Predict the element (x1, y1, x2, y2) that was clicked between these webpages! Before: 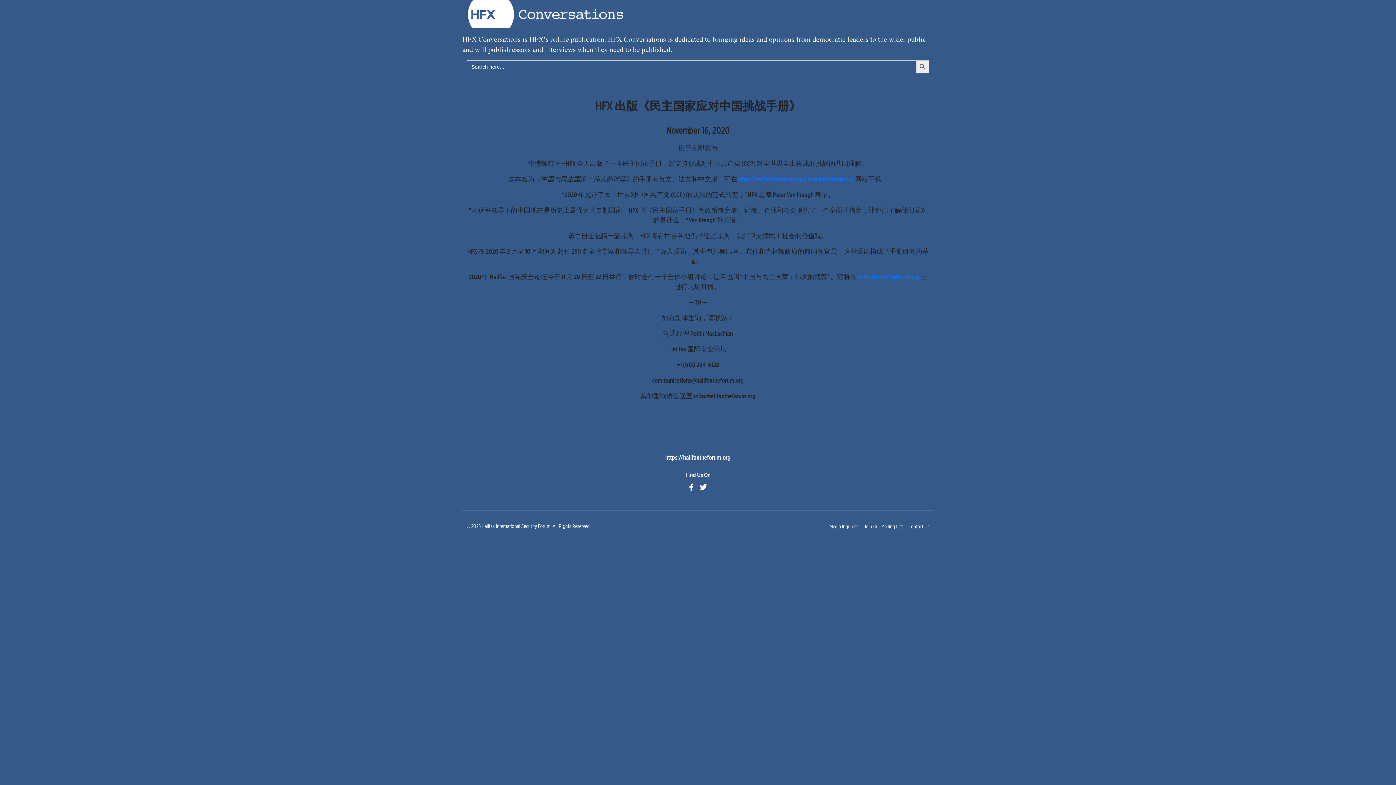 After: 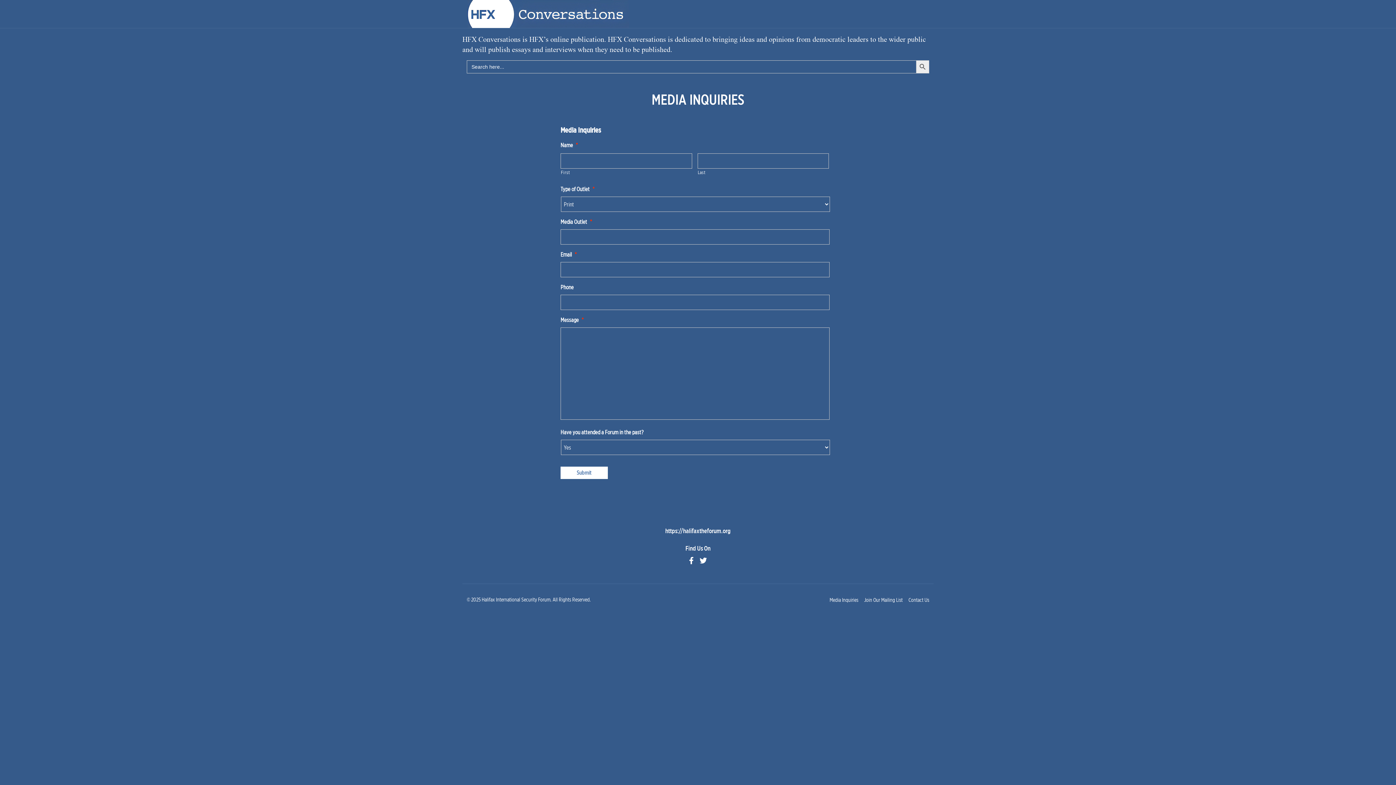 Action: label: Media Inquiries bbox: (829, 523, 858, 529)